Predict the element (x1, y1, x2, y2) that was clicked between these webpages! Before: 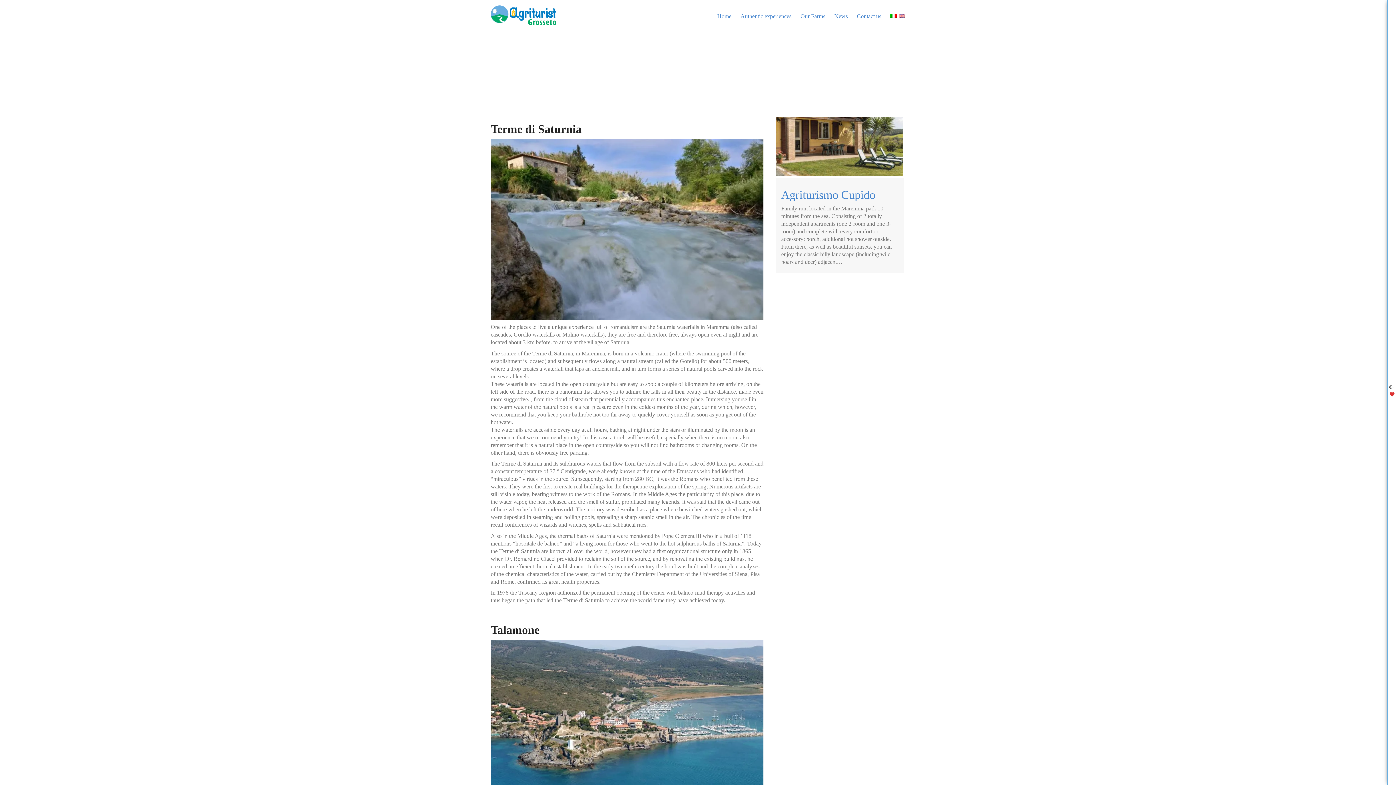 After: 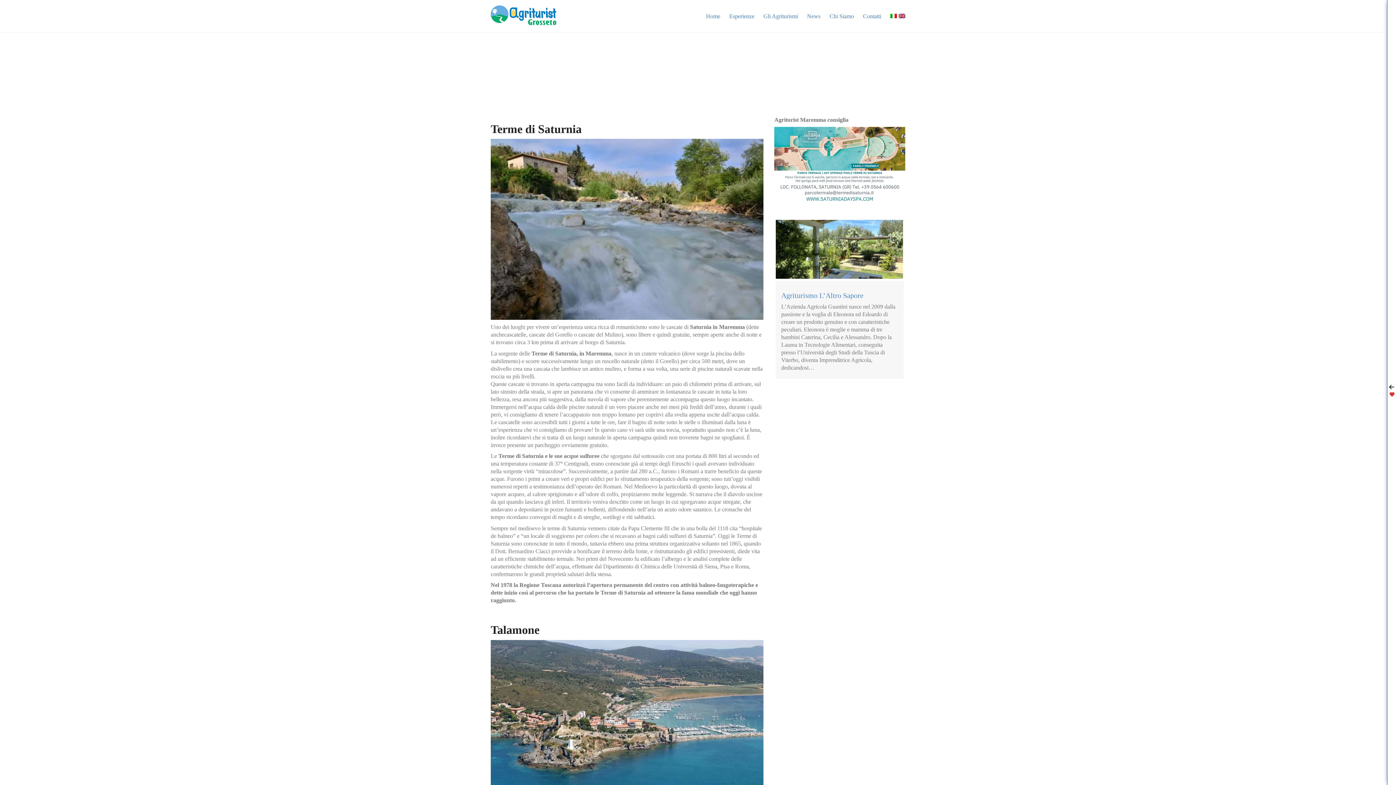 Action: bbox: (890, 12, 897, 19)